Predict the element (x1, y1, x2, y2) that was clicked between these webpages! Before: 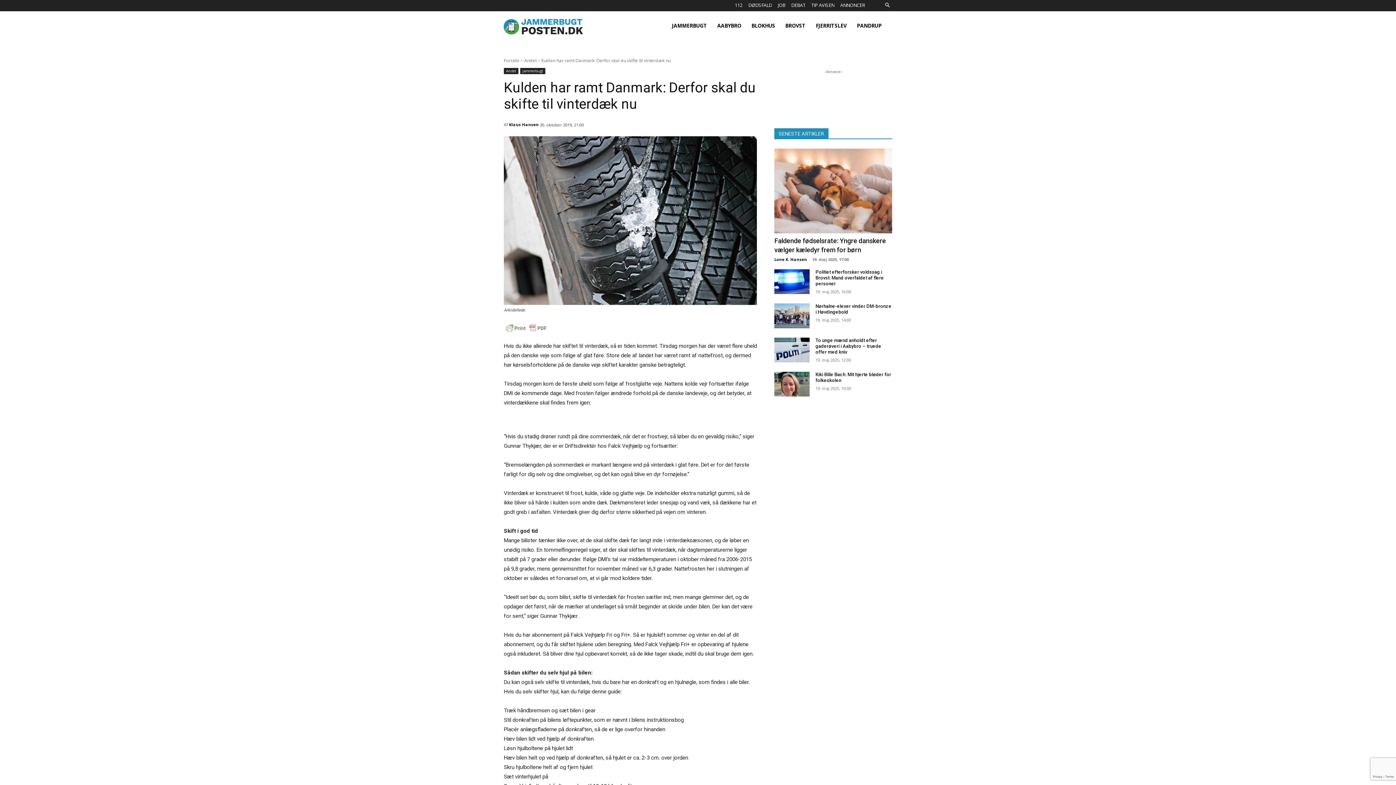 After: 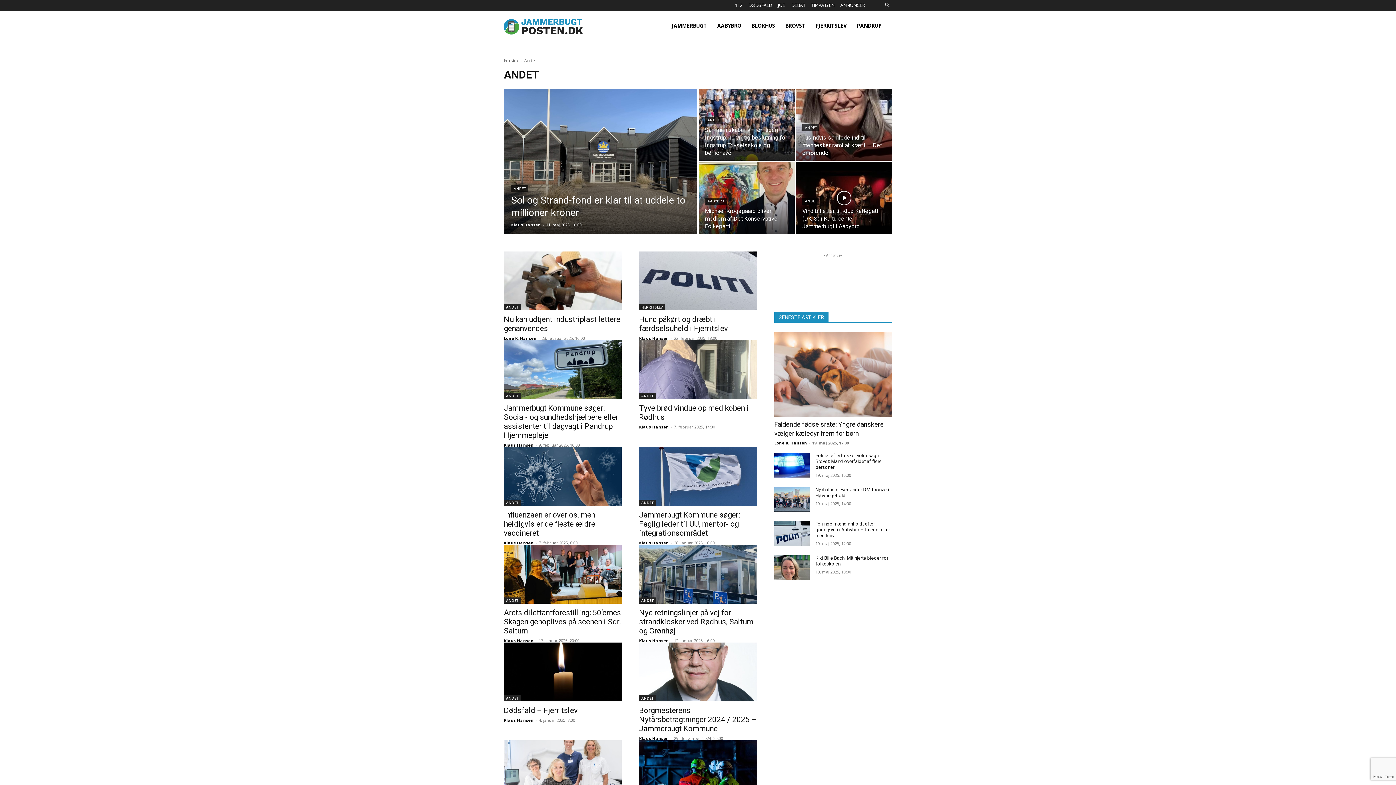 Action: label: Andet bbox: (524, 57, 536, 63)